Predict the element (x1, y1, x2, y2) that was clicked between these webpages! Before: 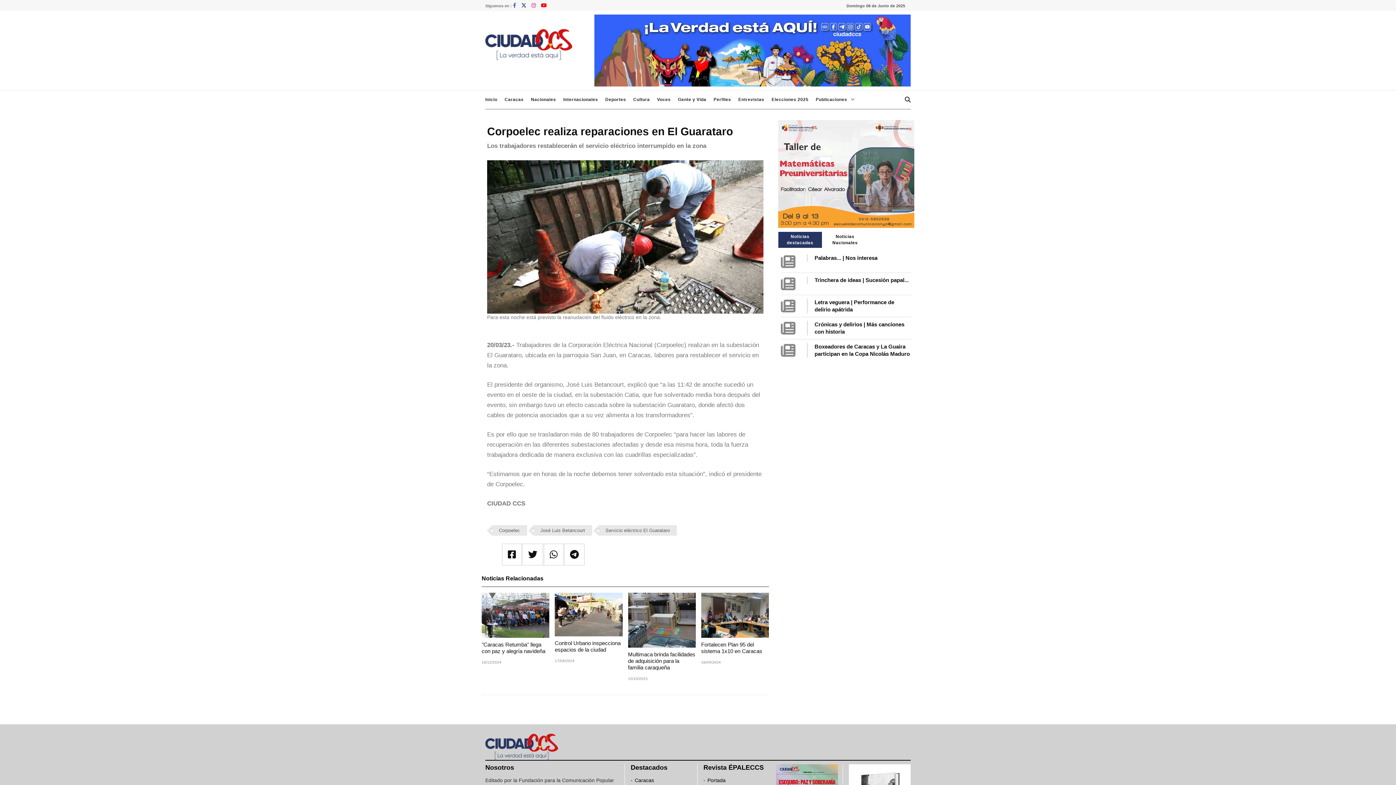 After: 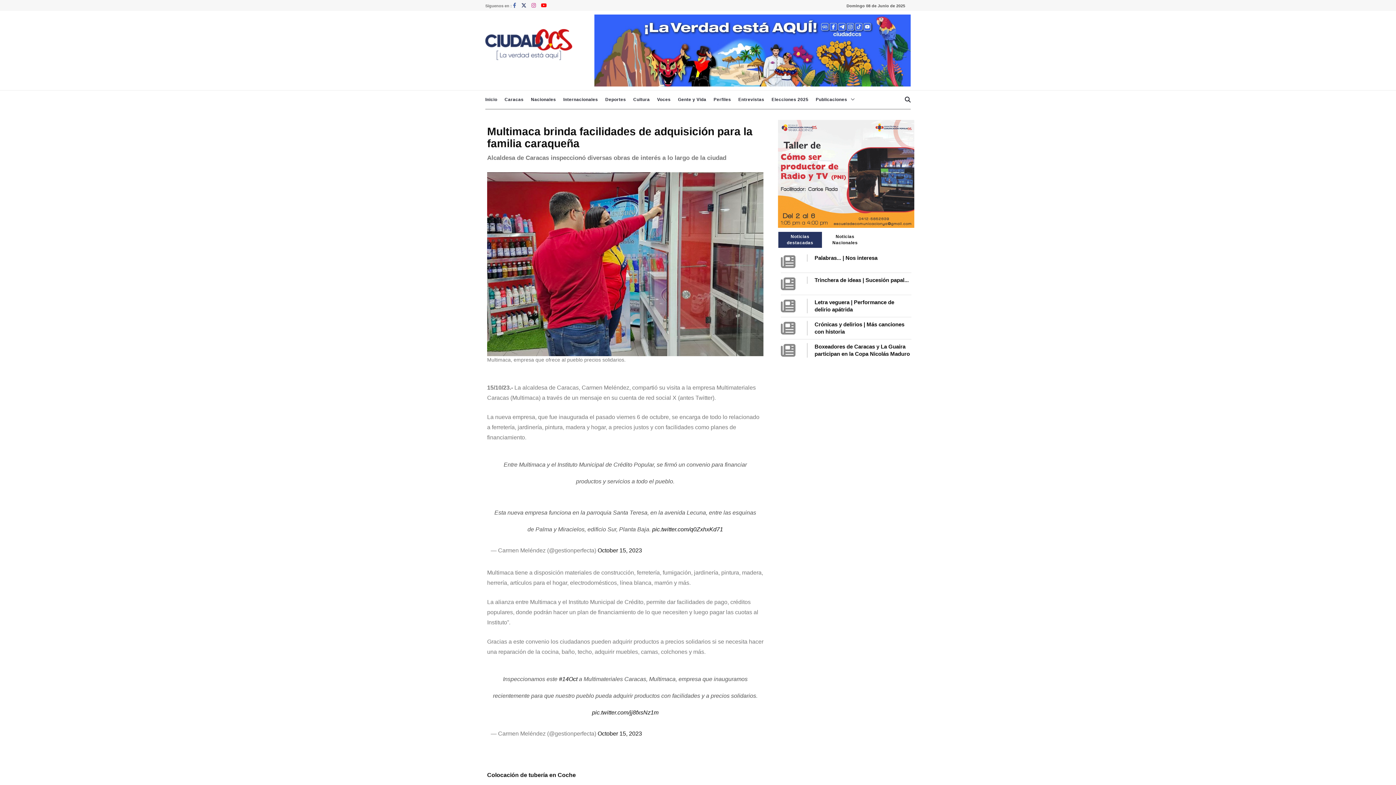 Action: label: Multimaca brinda facilidades de adquisición para la familia caraqueña bbox: (628, 651, 695, 670)